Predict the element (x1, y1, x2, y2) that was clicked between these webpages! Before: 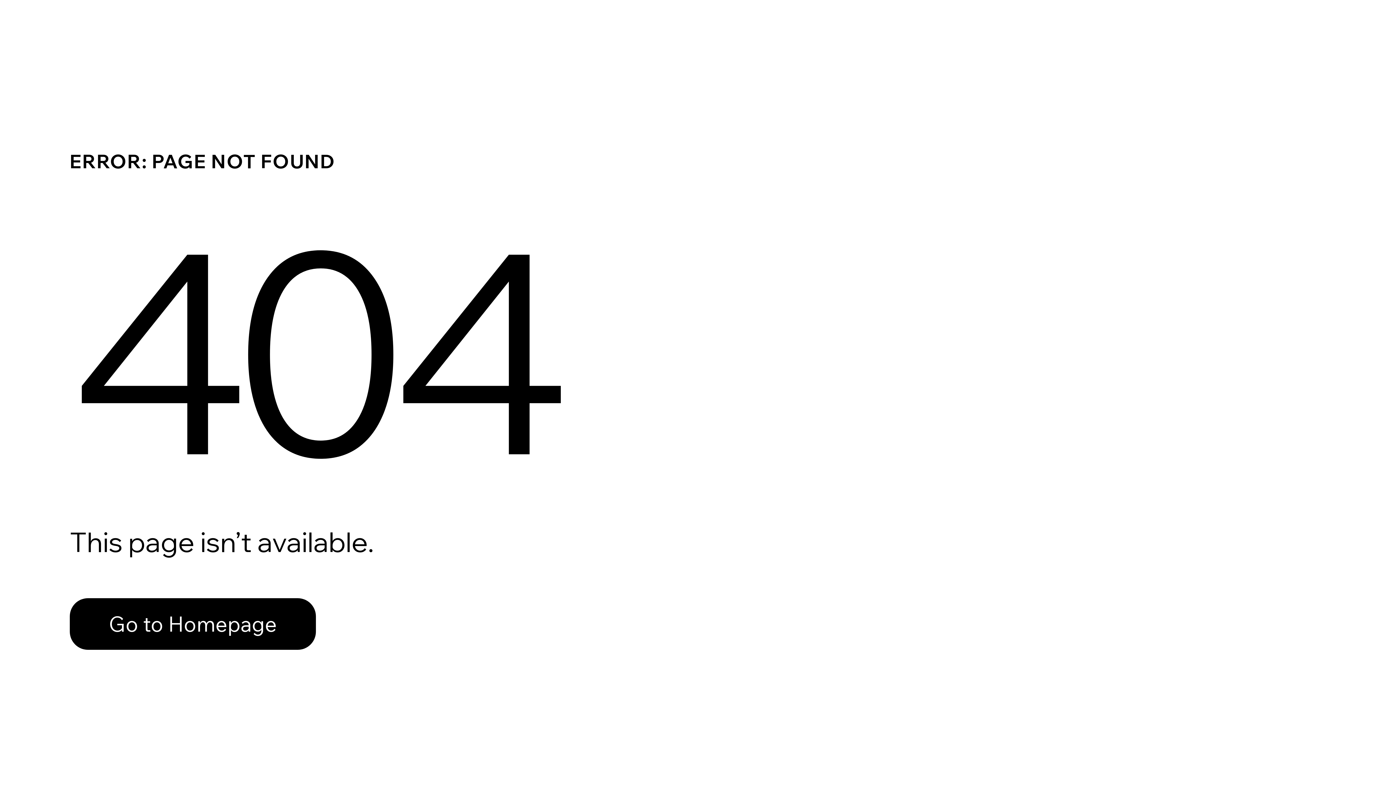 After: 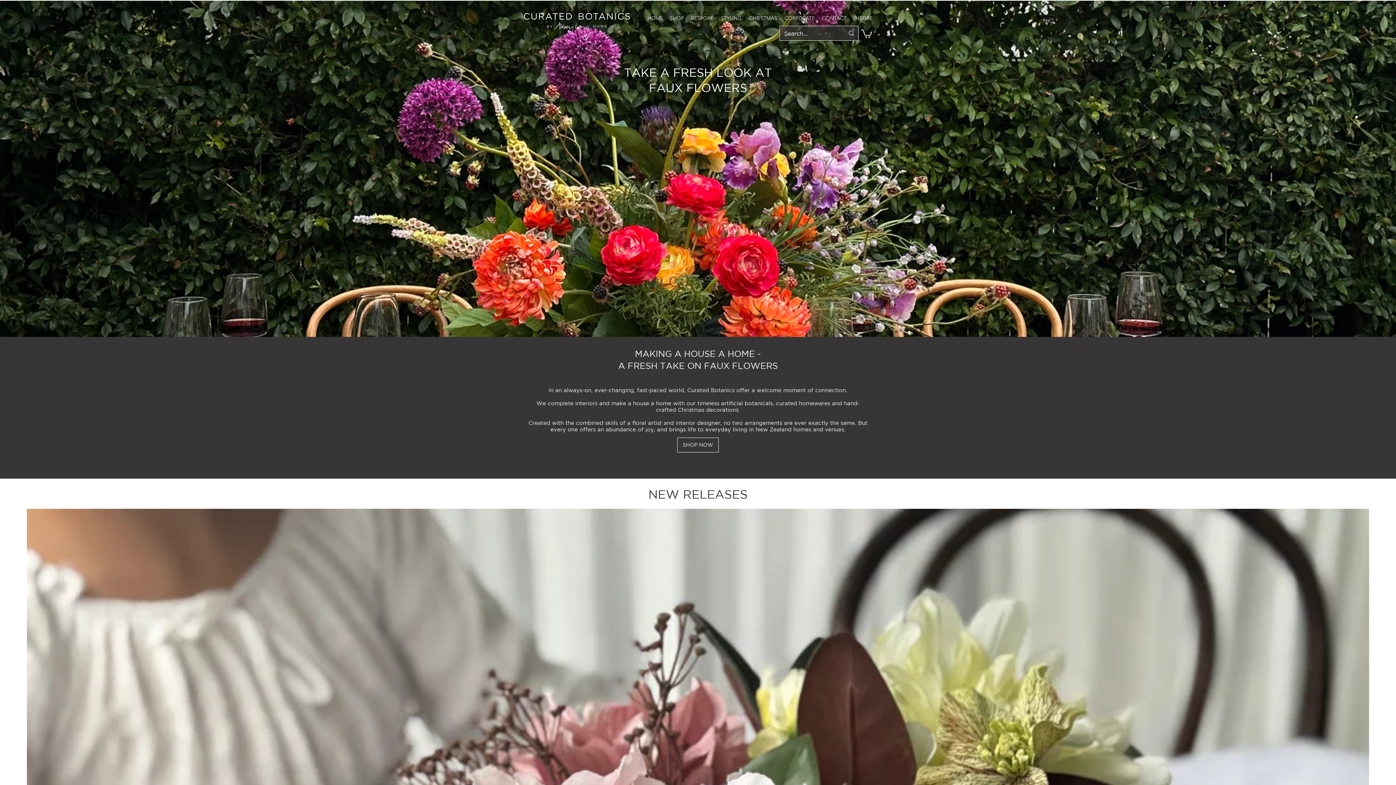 Action: label: Go to Homepage bbox: (69, 598, 316, 650)